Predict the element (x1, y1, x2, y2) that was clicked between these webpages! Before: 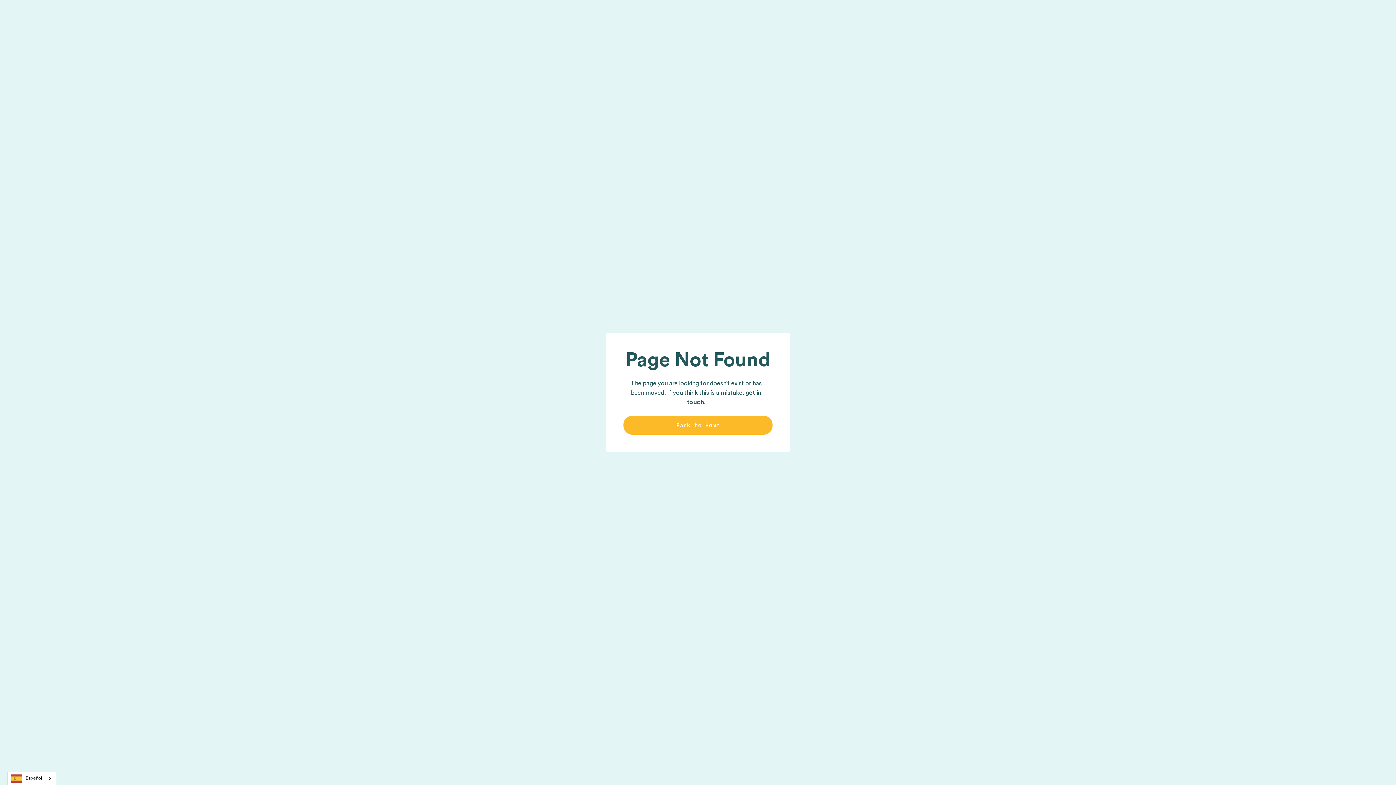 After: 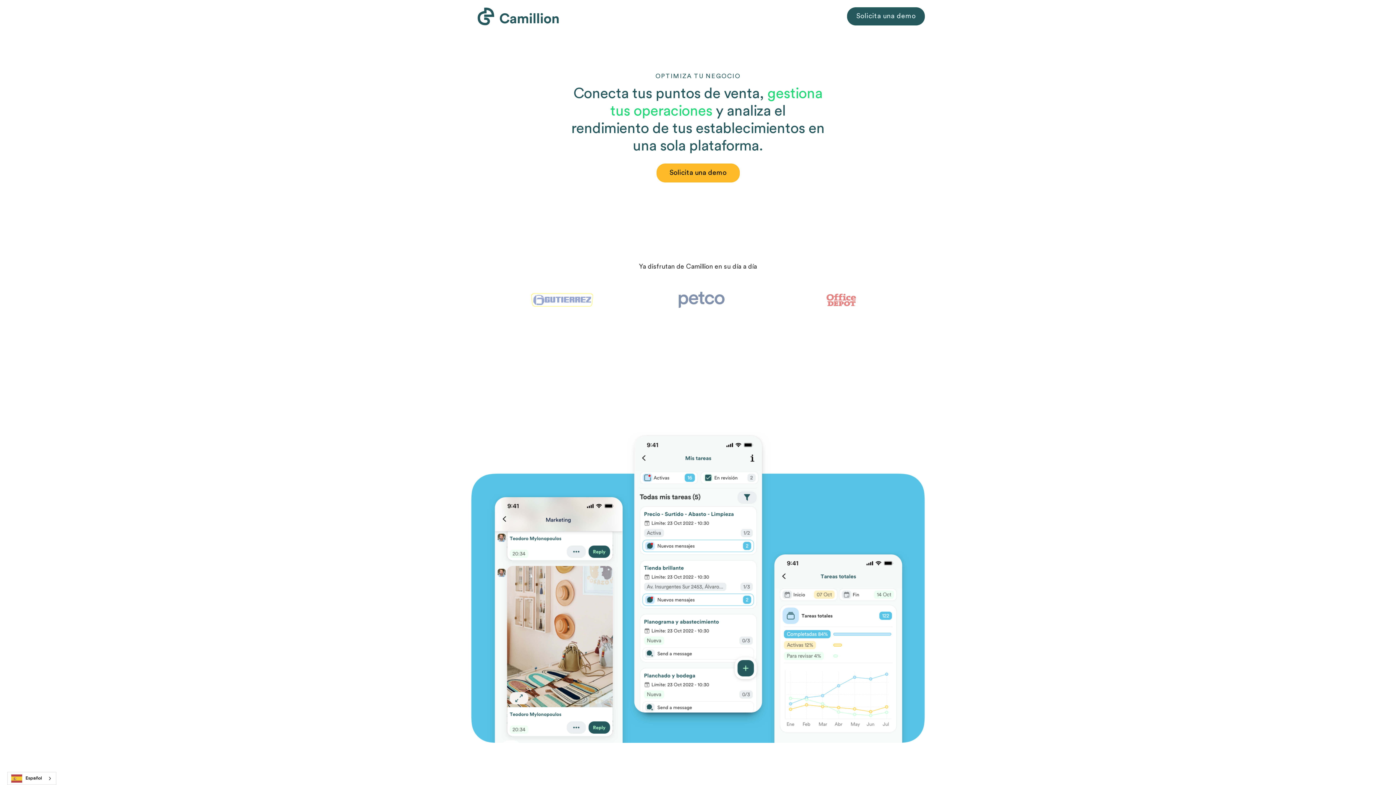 Action: label: Back to Home bbox: (623, 416, 772, 434)